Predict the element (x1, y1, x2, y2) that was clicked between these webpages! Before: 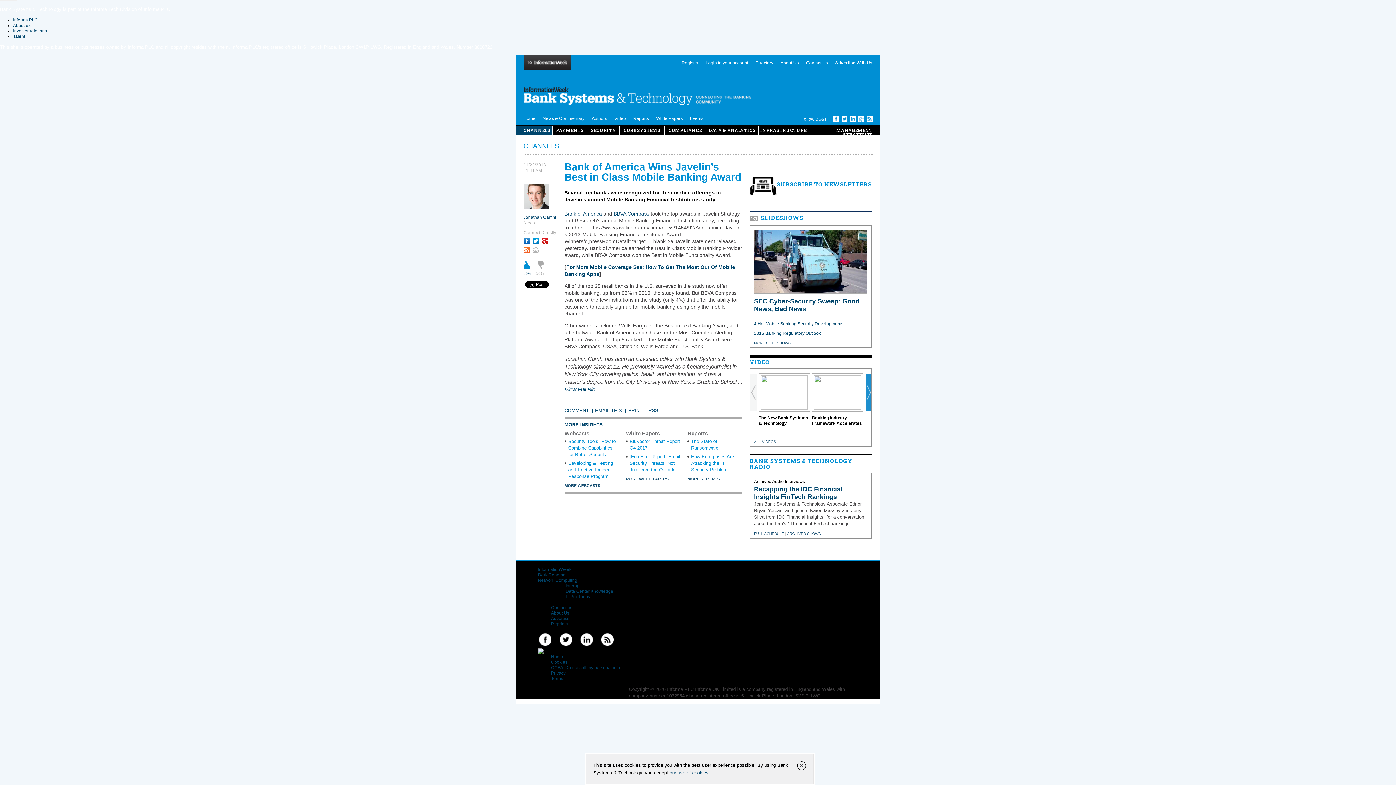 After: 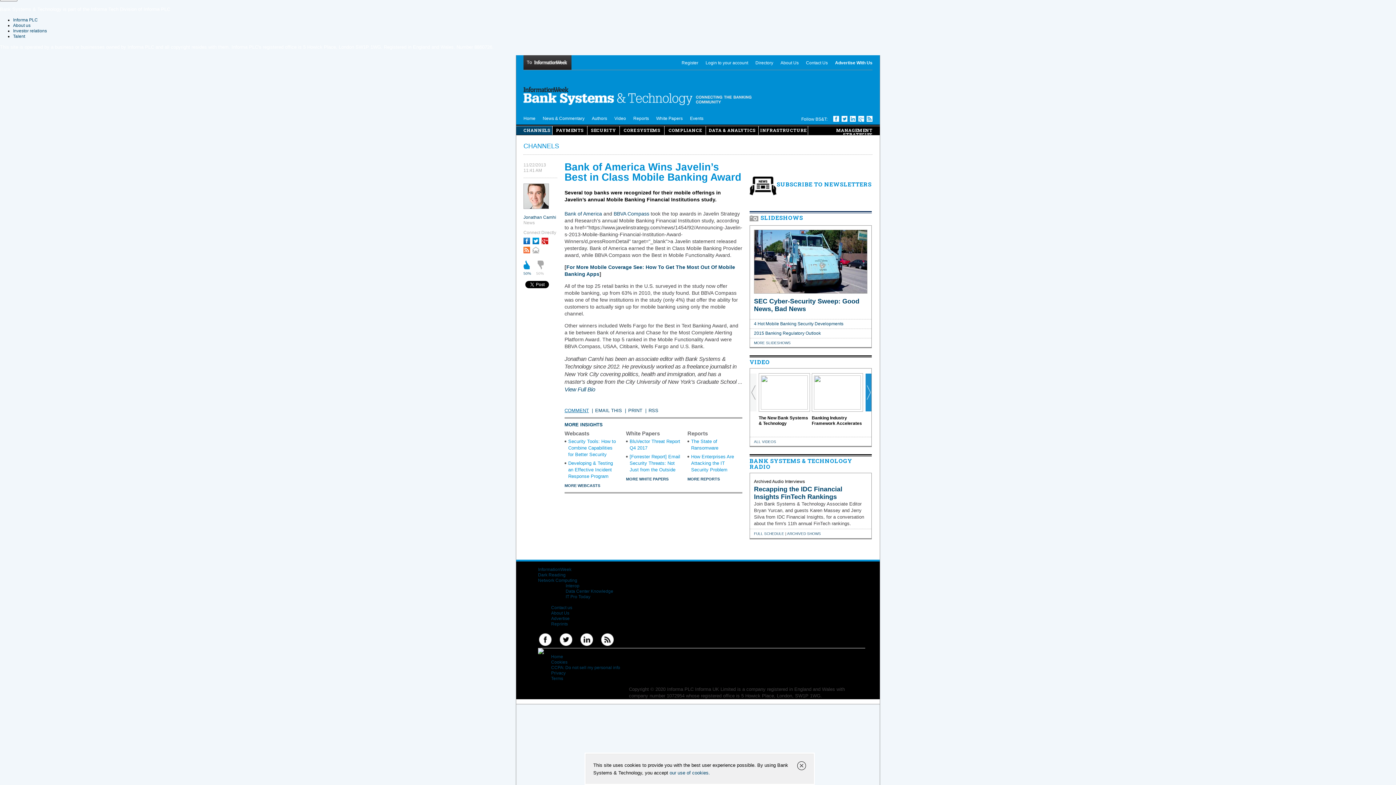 Action: bbox: (564, 394, 589, 400) label: COMMENT